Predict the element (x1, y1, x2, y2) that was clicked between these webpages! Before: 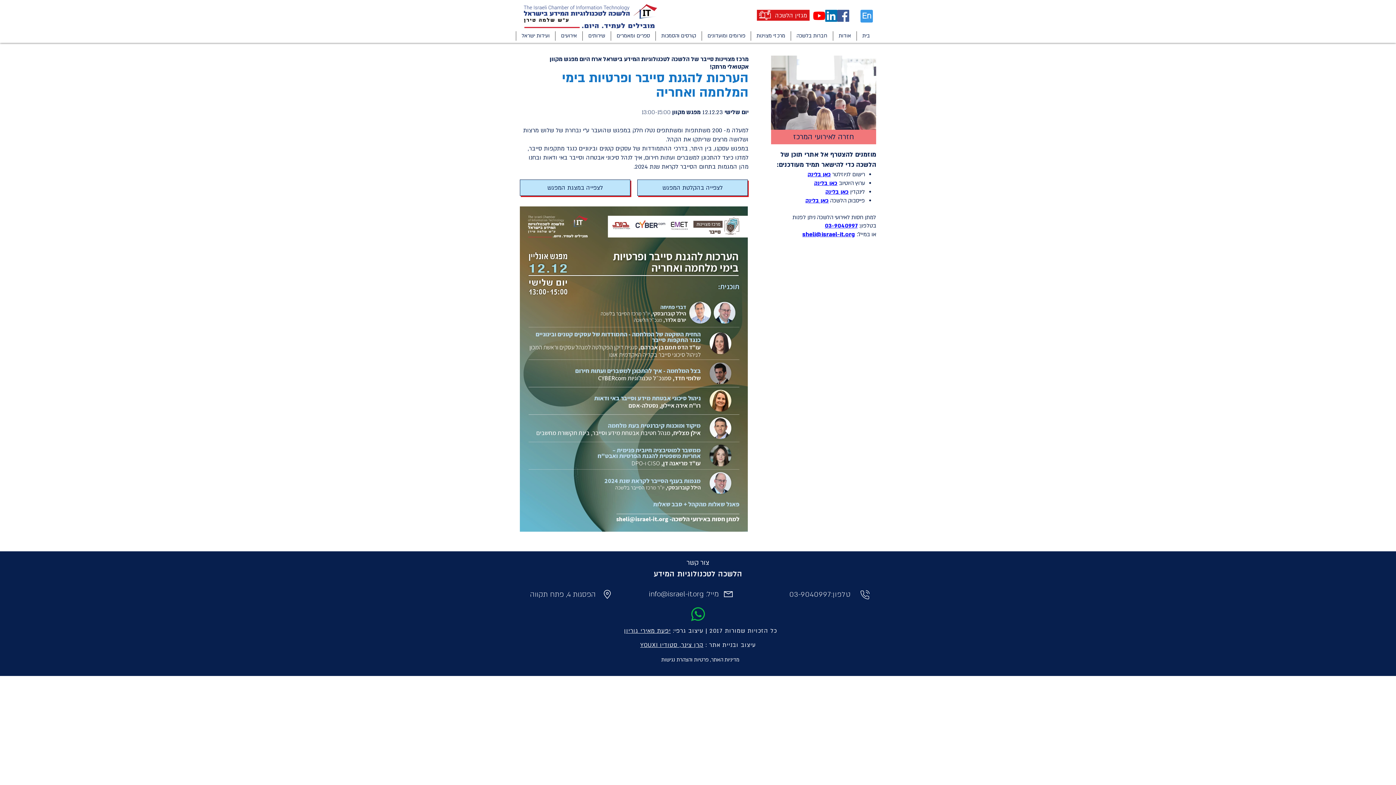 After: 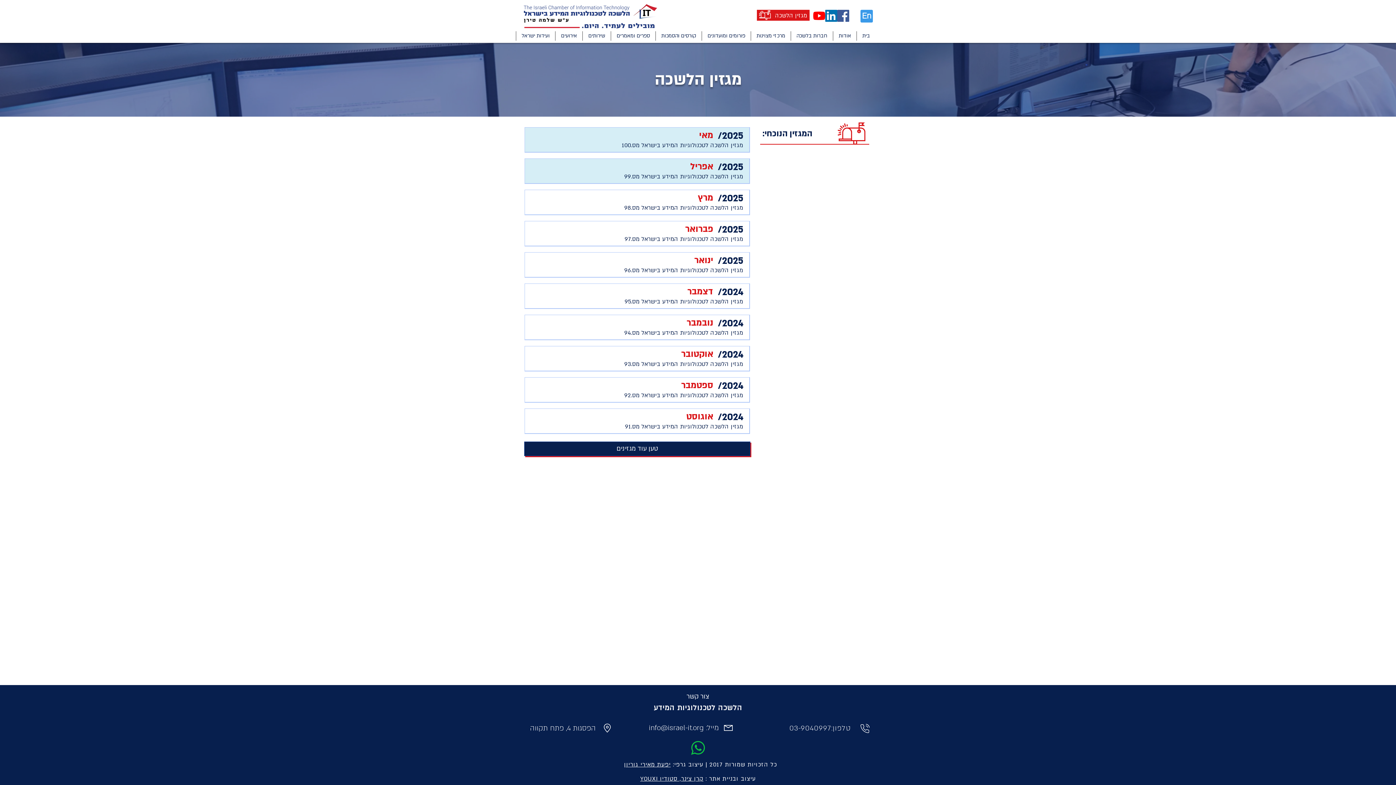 Action: label:   מגזין הלשכה  bbox: (772, 11, 809, 20)